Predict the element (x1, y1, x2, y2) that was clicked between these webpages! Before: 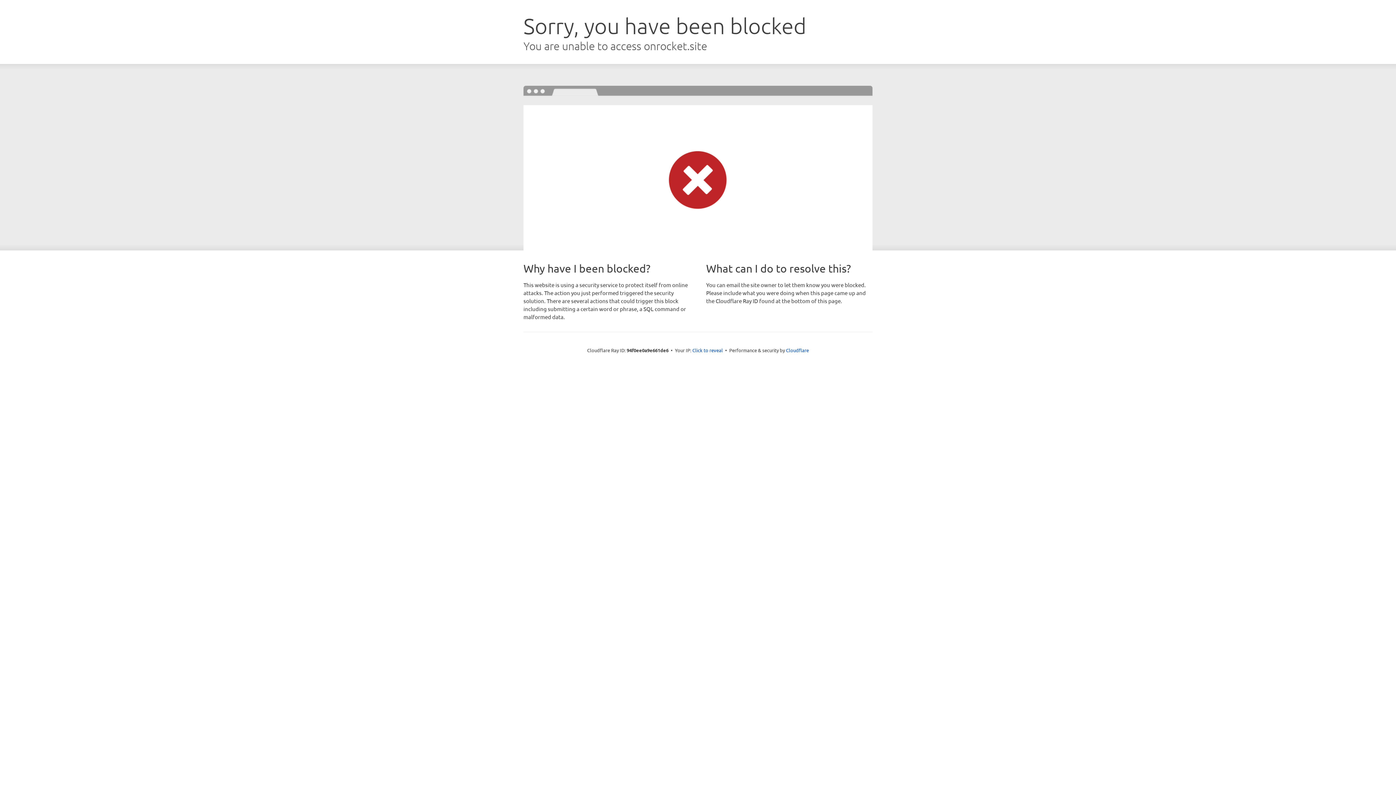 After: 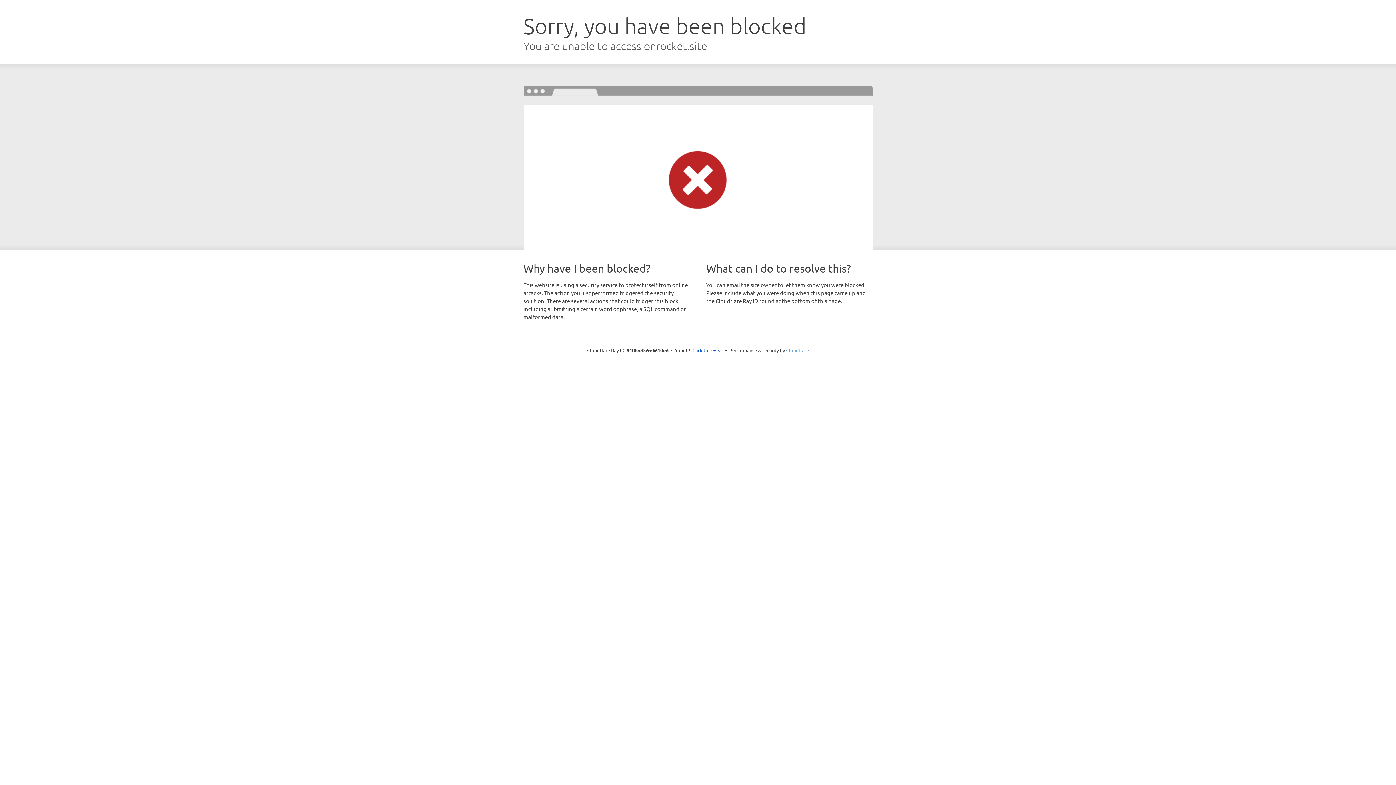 Action: label: Cloudflare bbox: (786, 347, 809, 353)